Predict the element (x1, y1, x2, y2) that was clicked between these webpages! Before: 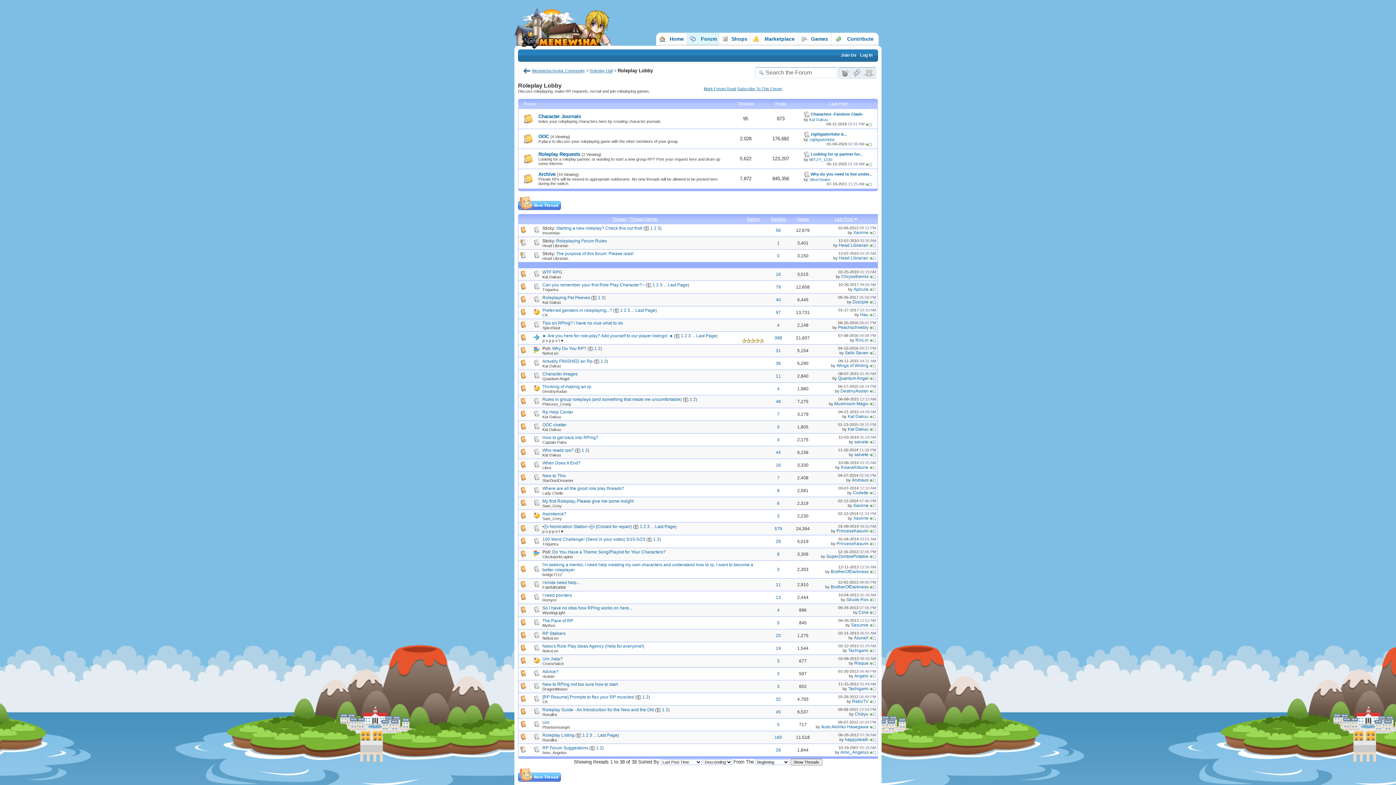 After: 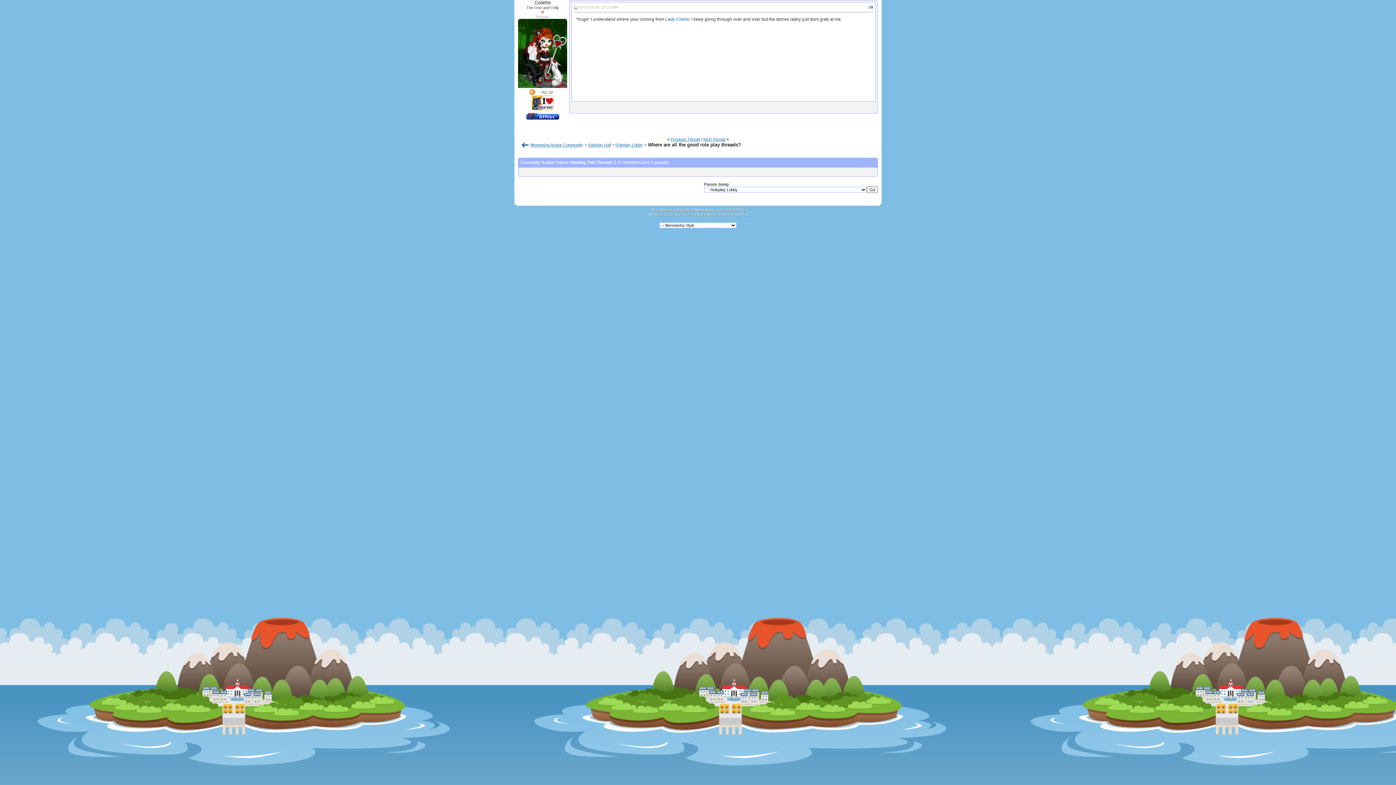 Action: bbox: (869, 490, 876, 495)